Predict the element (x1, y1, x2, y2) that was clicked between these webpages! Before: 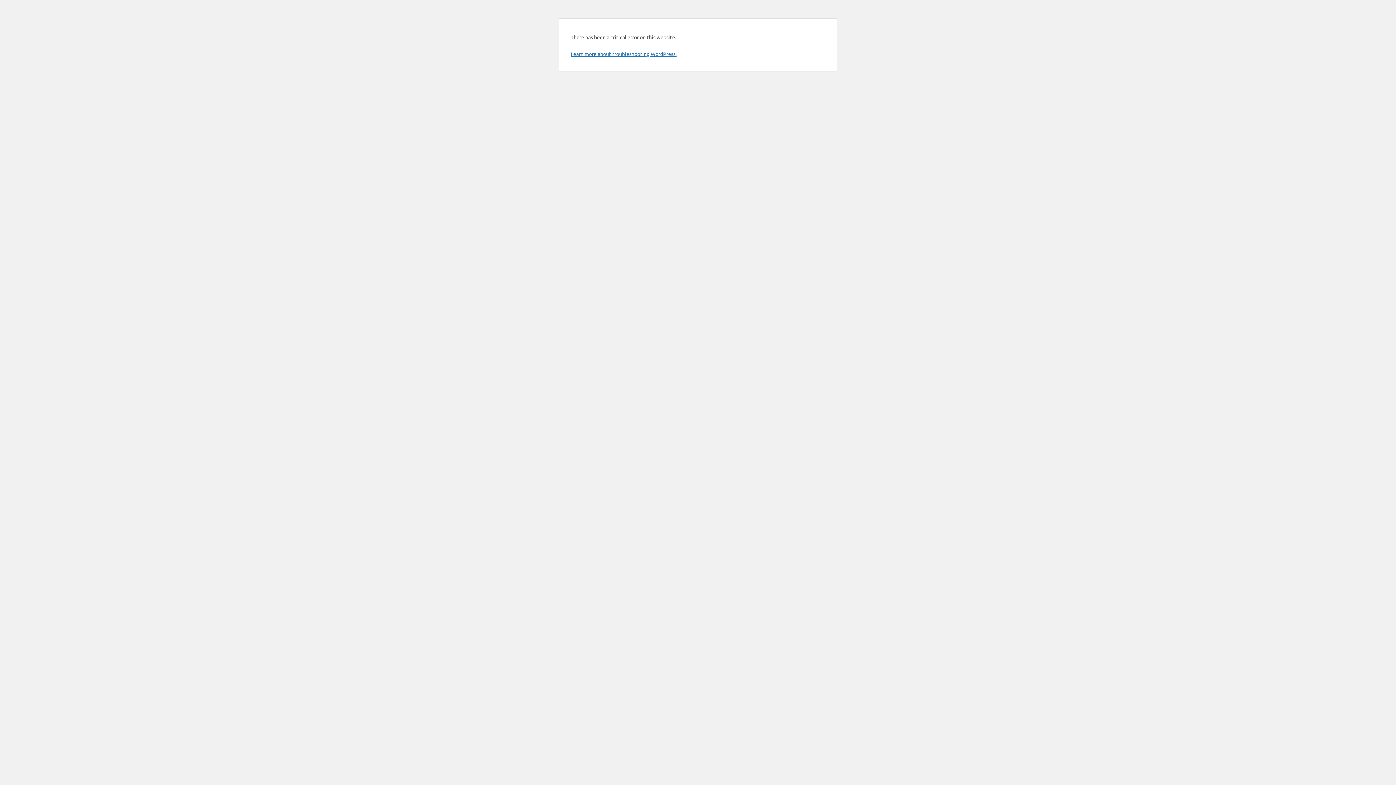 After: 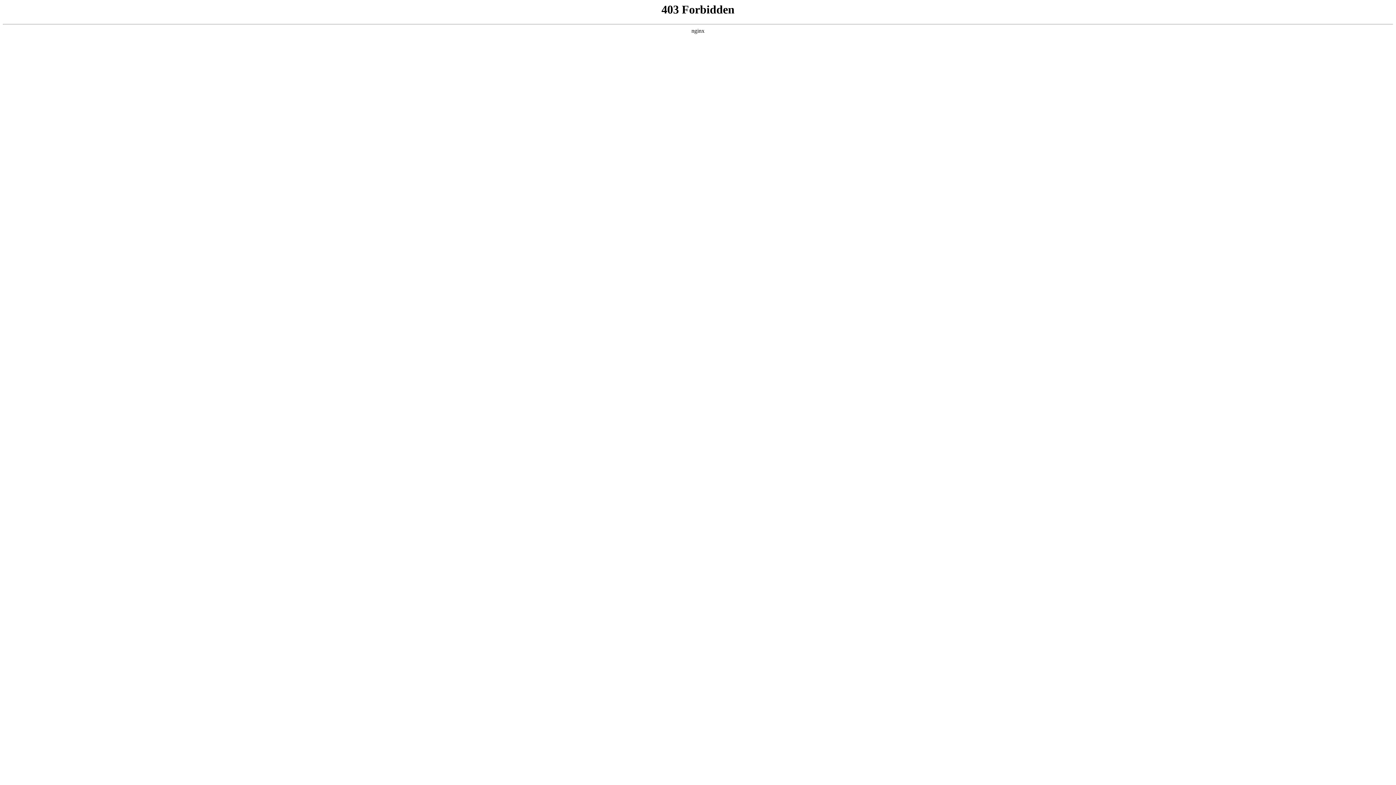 Action: bbox: (570, 50, 676, 57) label: Learn more about troubleshooting WordPress.